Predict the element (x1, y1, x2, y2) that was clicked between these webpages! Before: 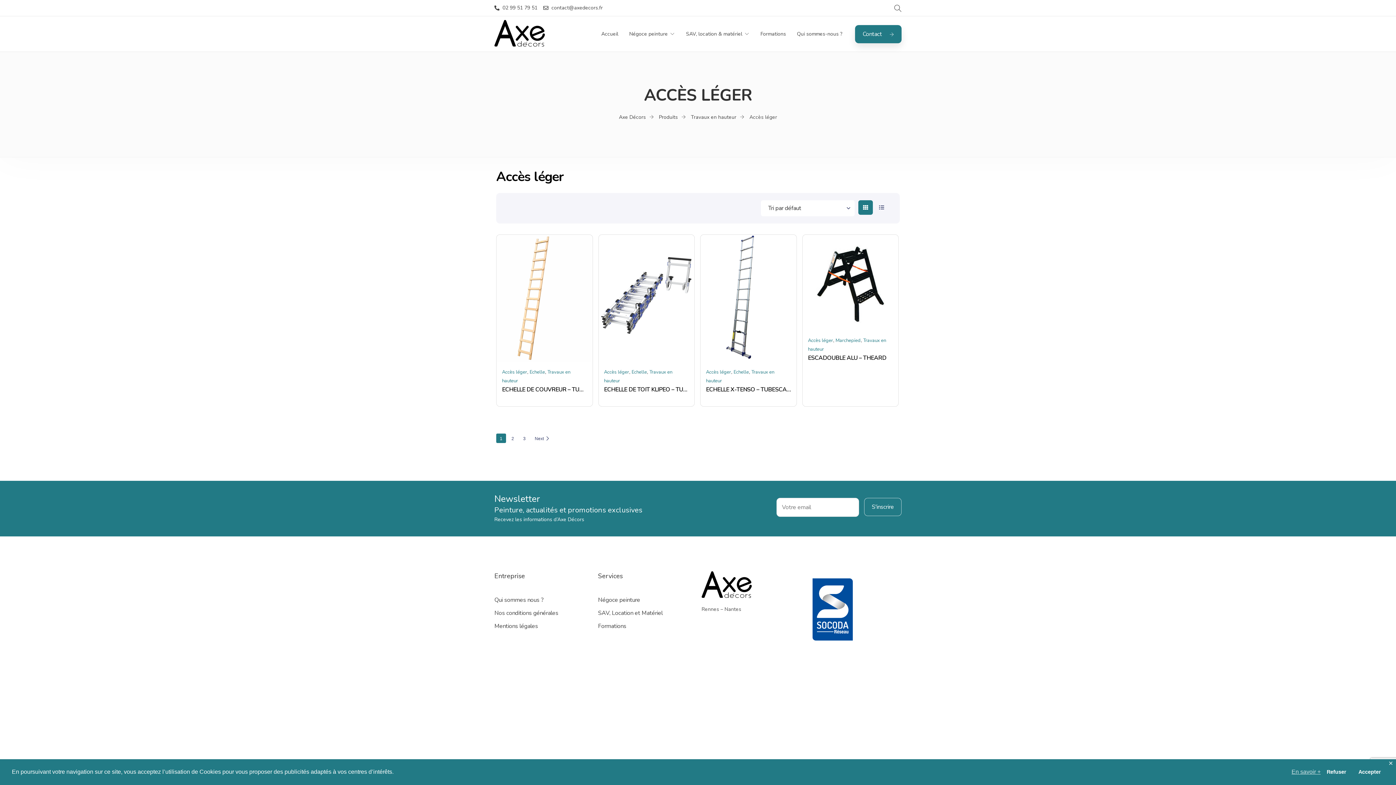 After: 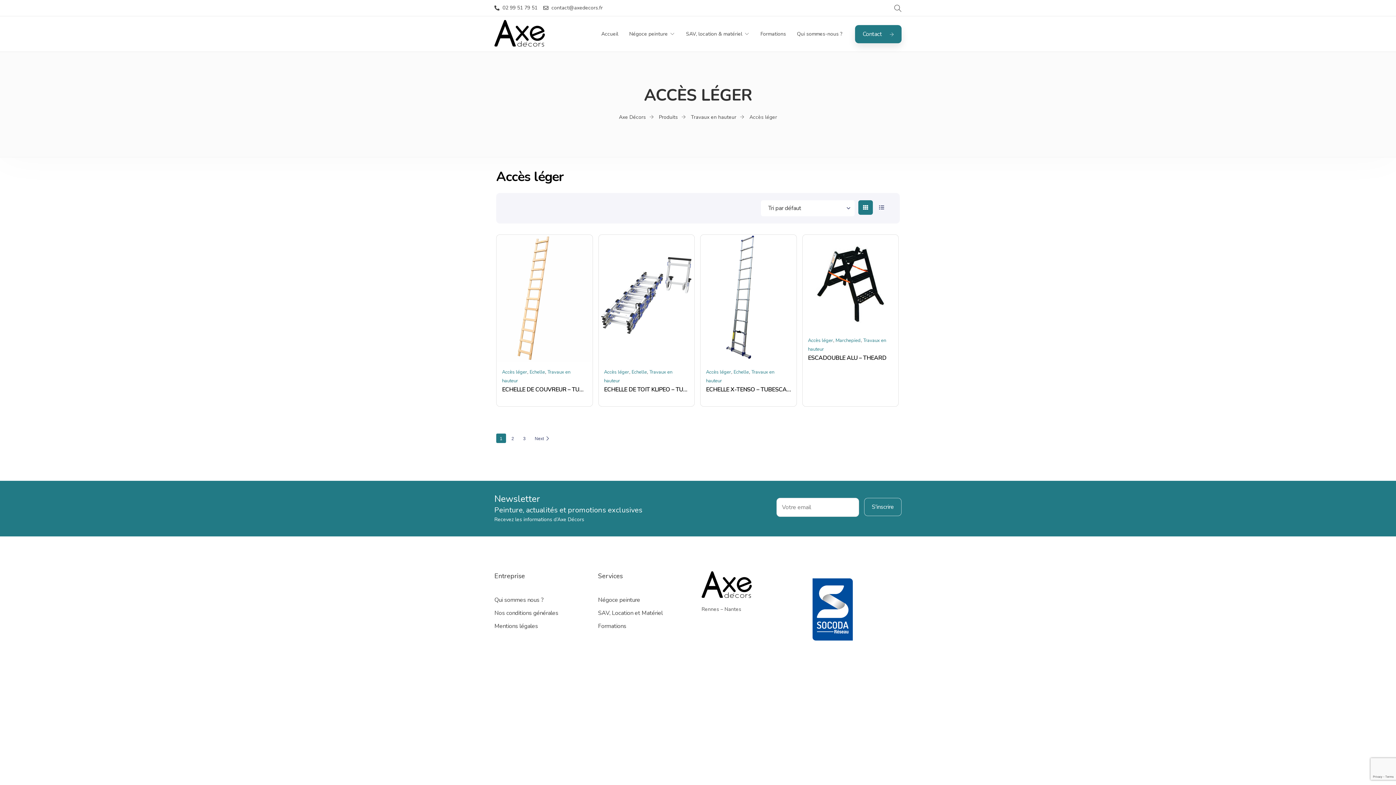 Action: label: allow cookies bbox: (1353, 765, 1385, 779)